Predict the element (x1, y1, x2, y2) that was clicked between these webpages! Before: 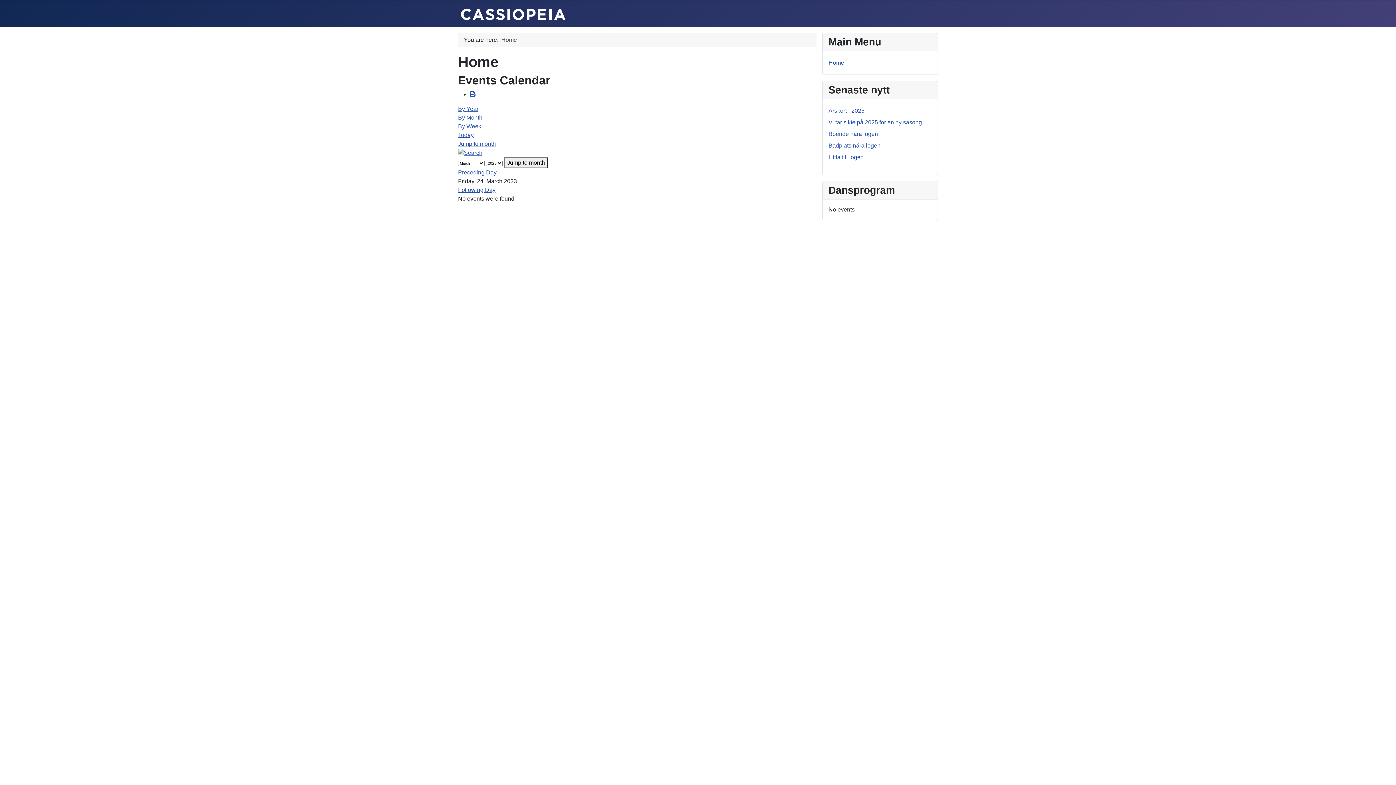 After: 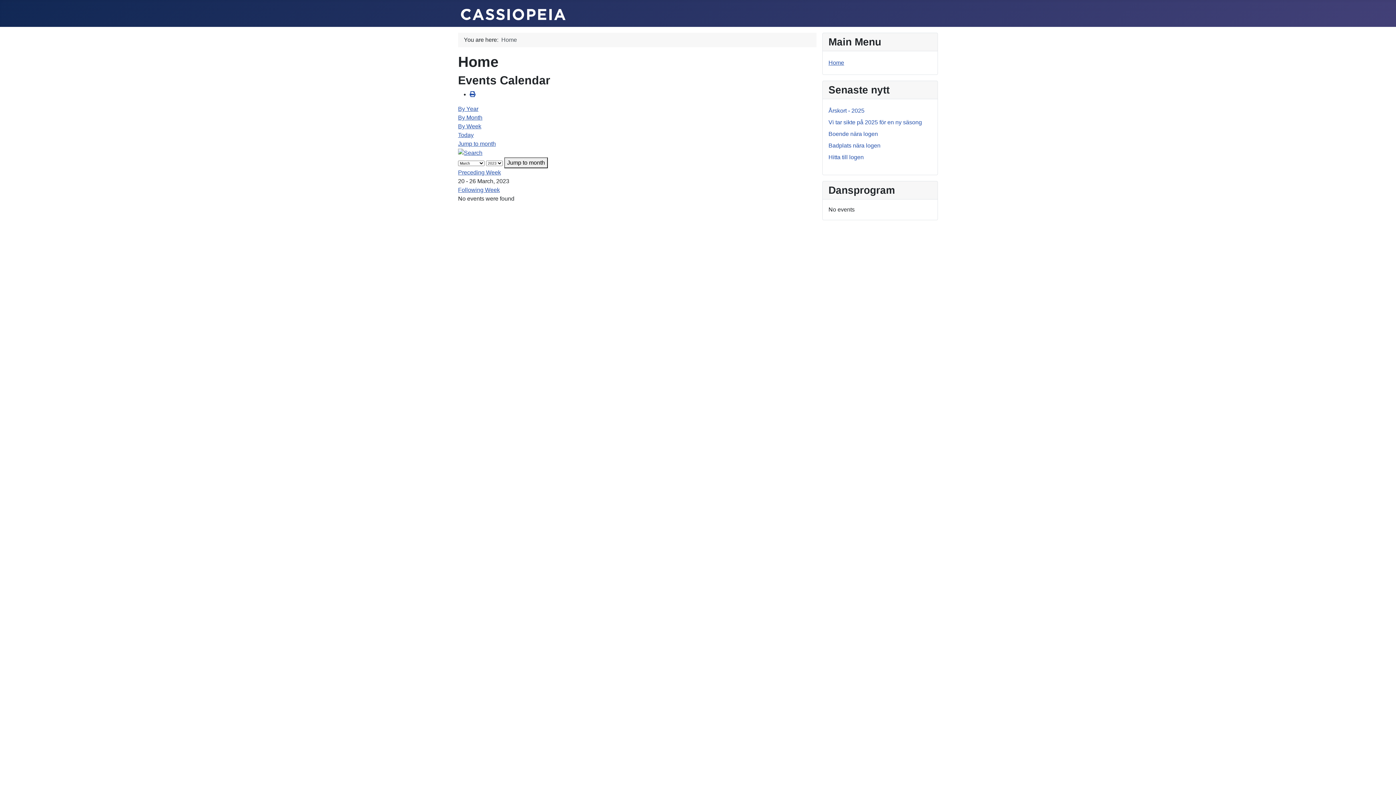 Action: bbox: (458, 123, 481, 129) label: By Week